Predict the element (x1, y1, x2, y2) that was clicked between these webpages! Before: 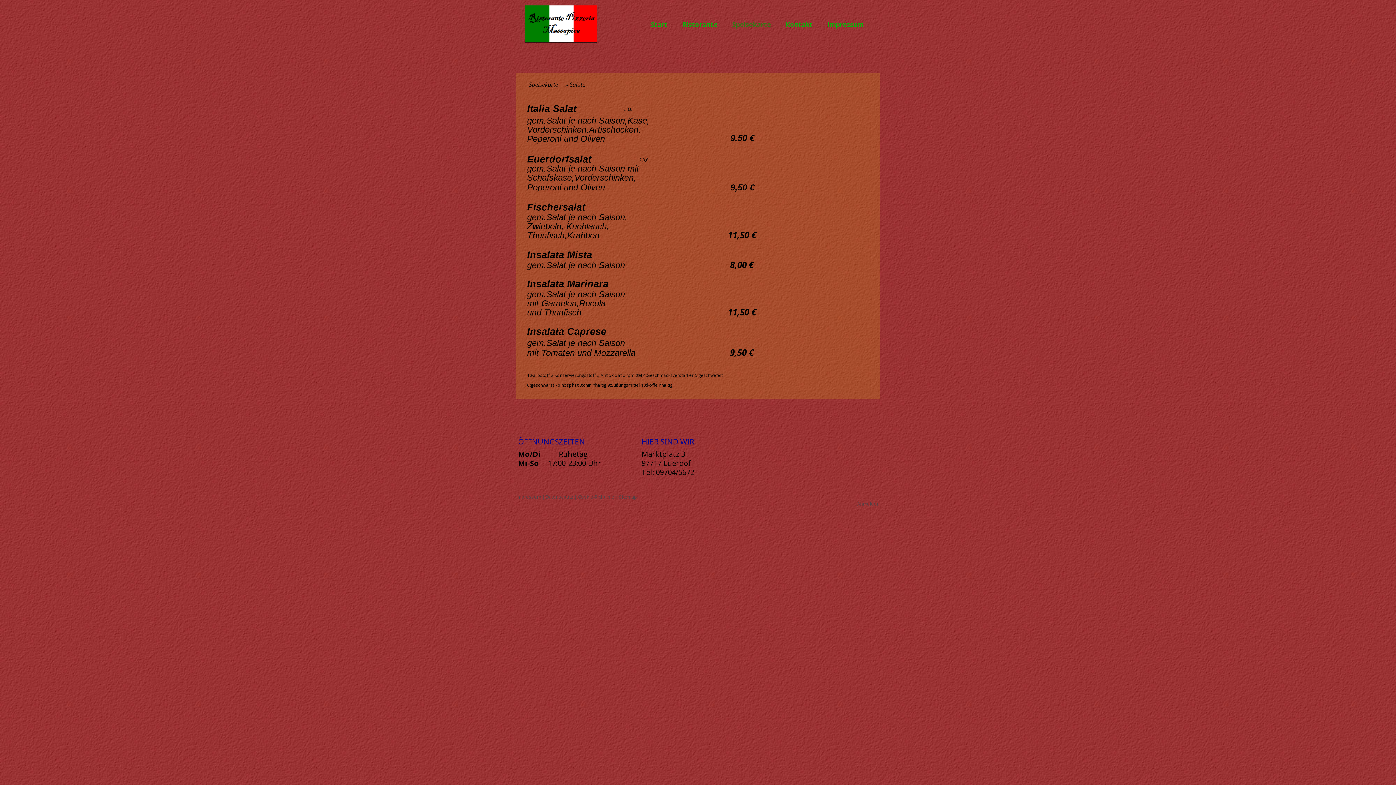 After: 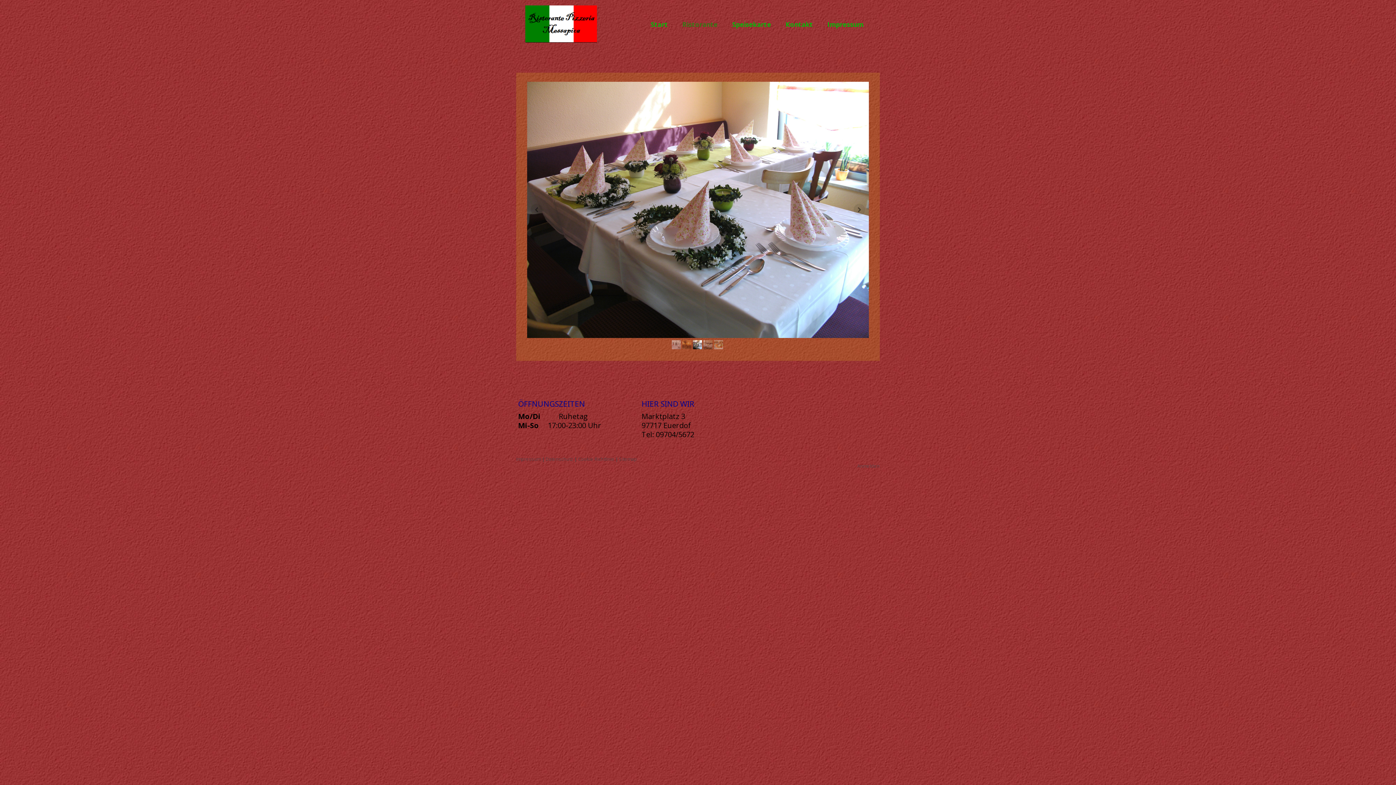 Action: label: Ristorante bbox: (677, 17, 723, 31)